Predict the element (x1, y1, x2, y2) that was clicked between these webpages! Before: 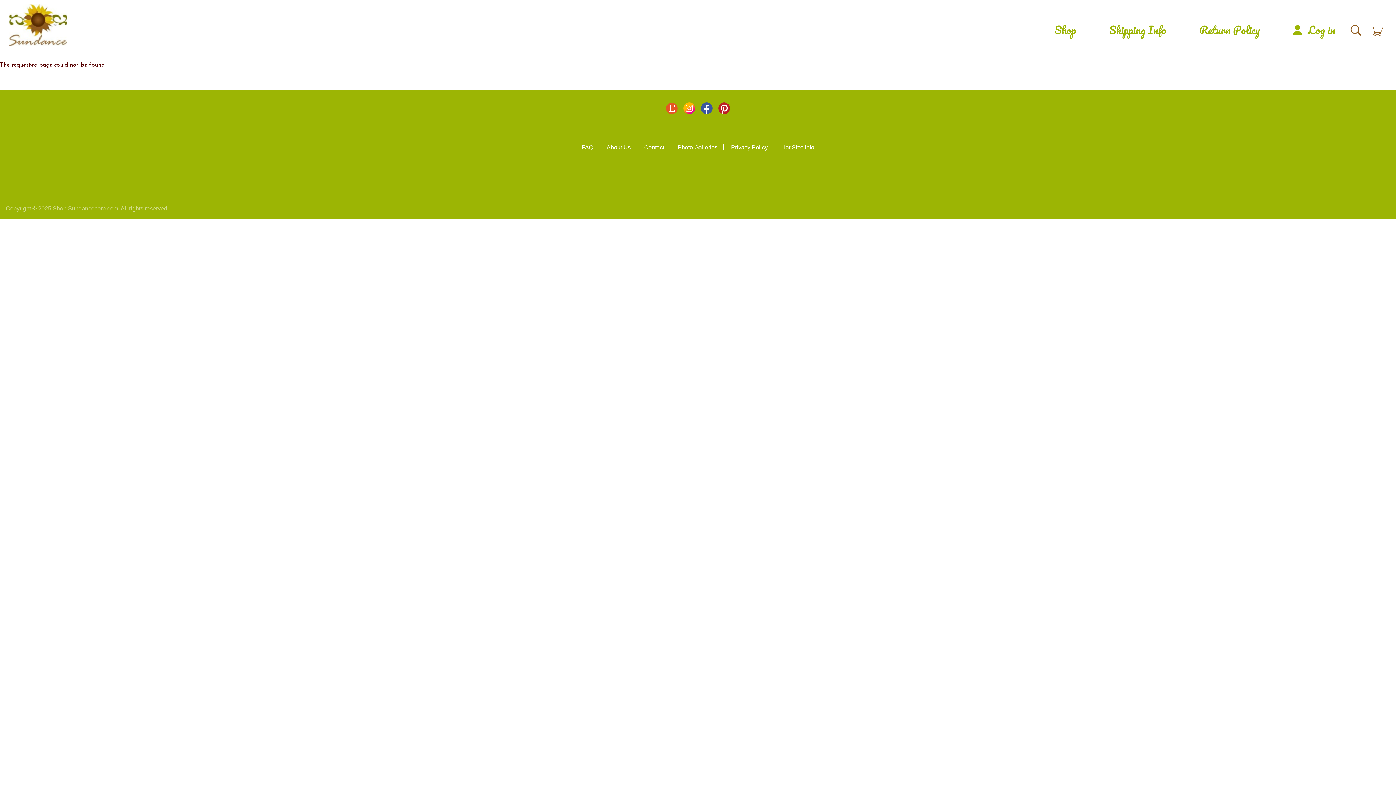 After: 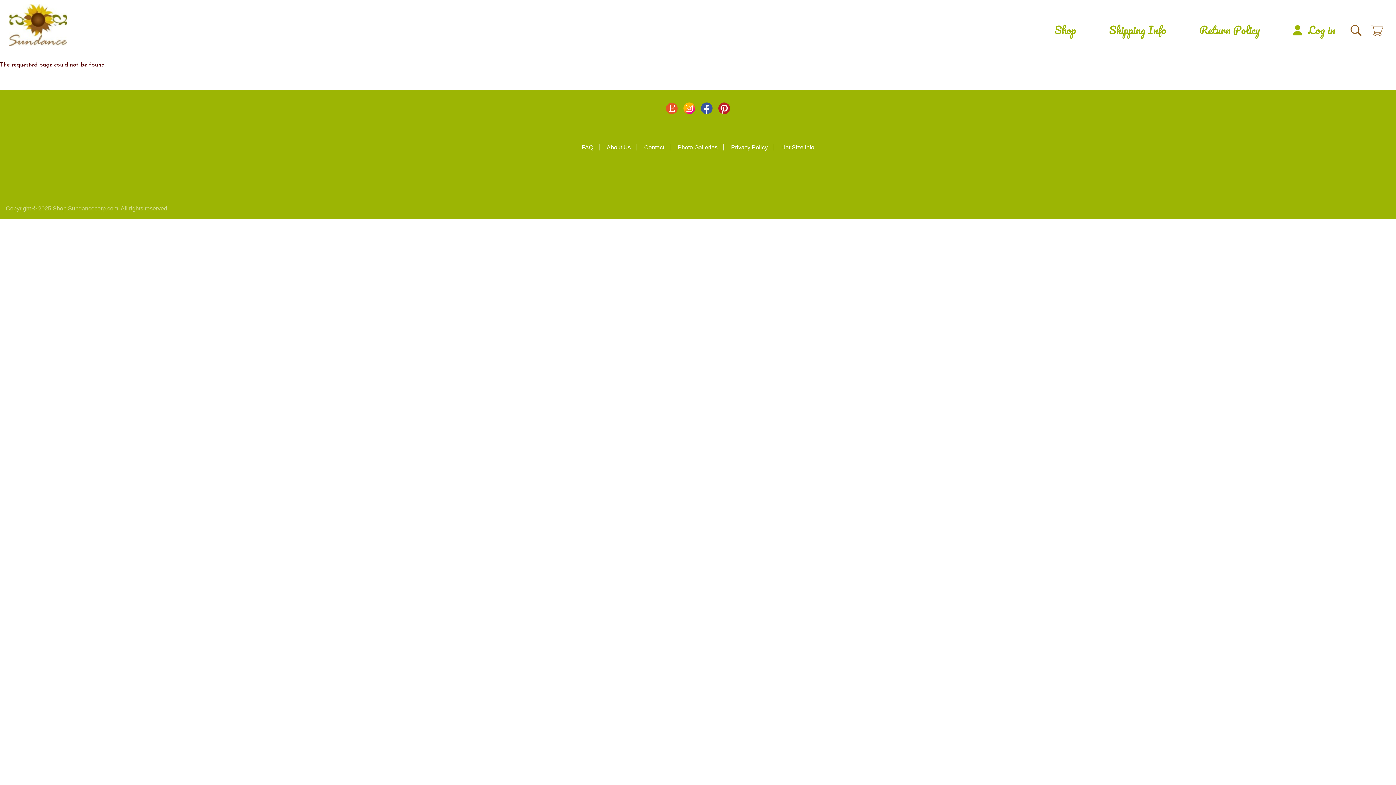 Action: bbox: (718, 101, 730, 118)